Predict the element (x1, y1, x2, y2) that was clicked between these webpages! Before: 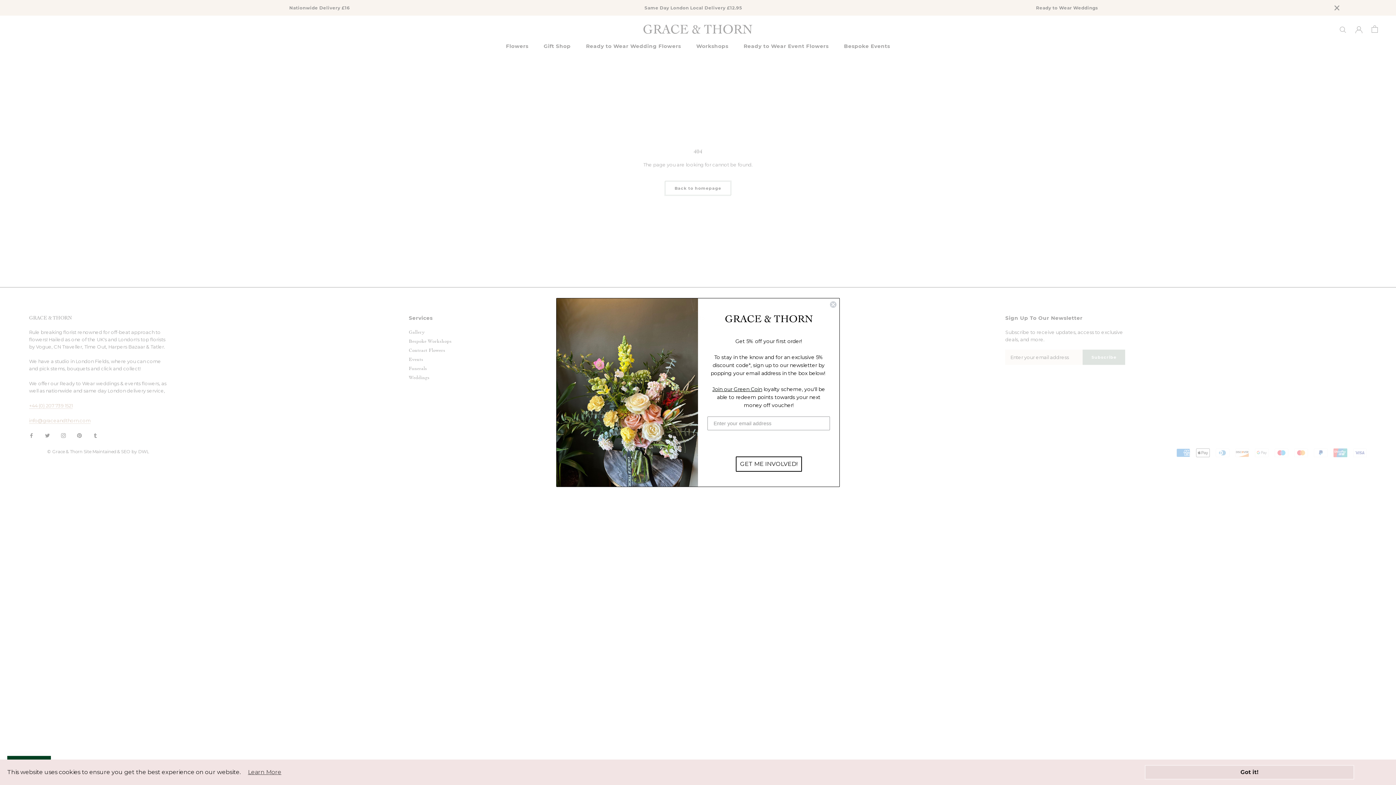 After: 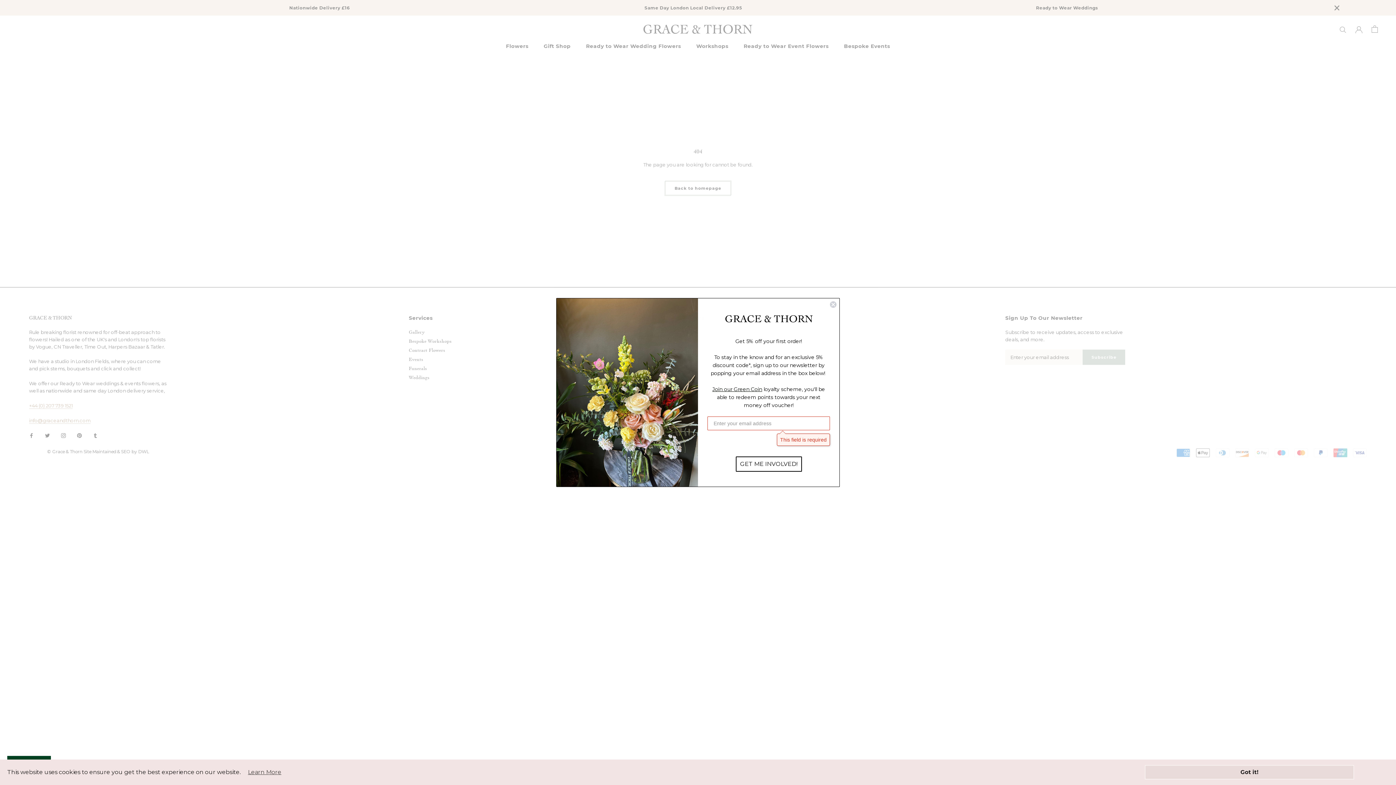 Action: bbox: (735, 470, 802, 485) label: GET ME INVOLVED!